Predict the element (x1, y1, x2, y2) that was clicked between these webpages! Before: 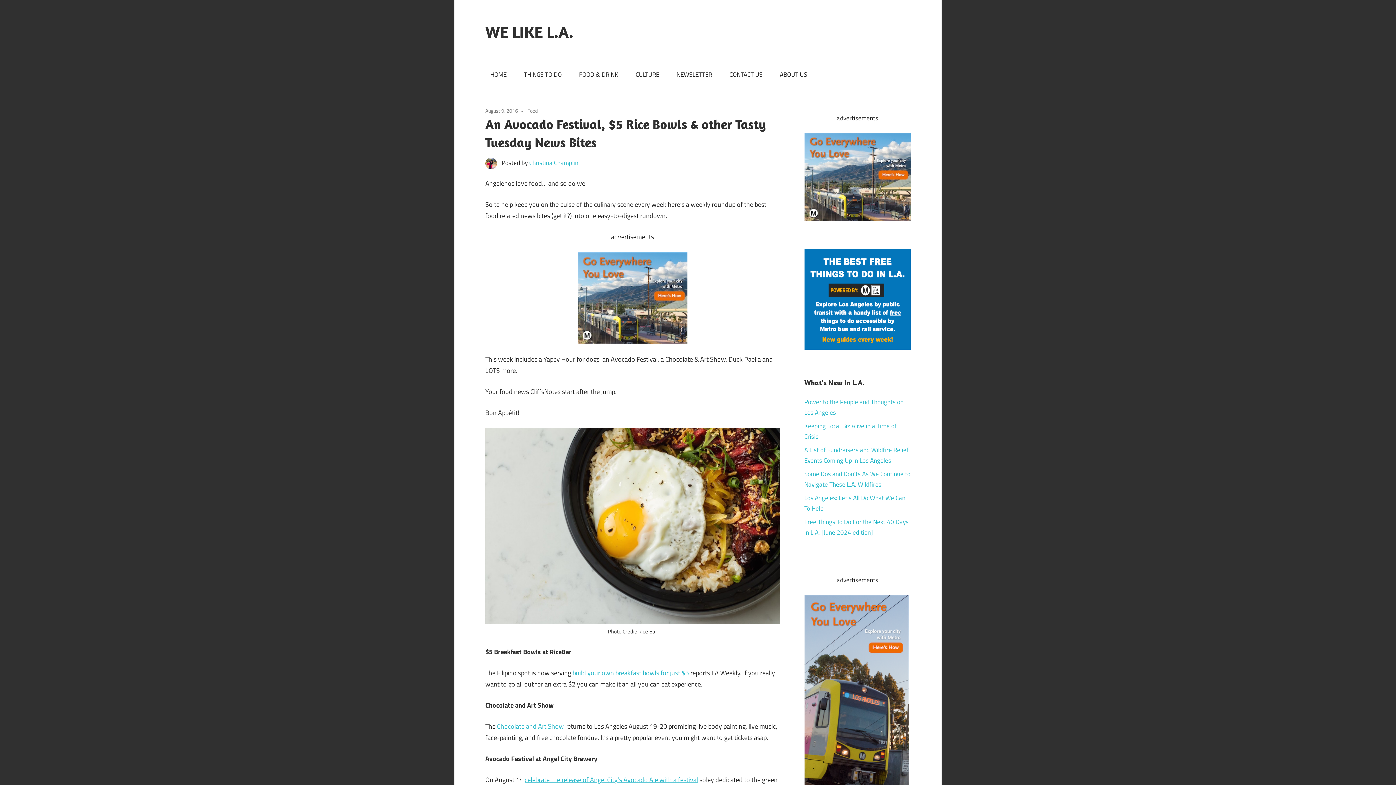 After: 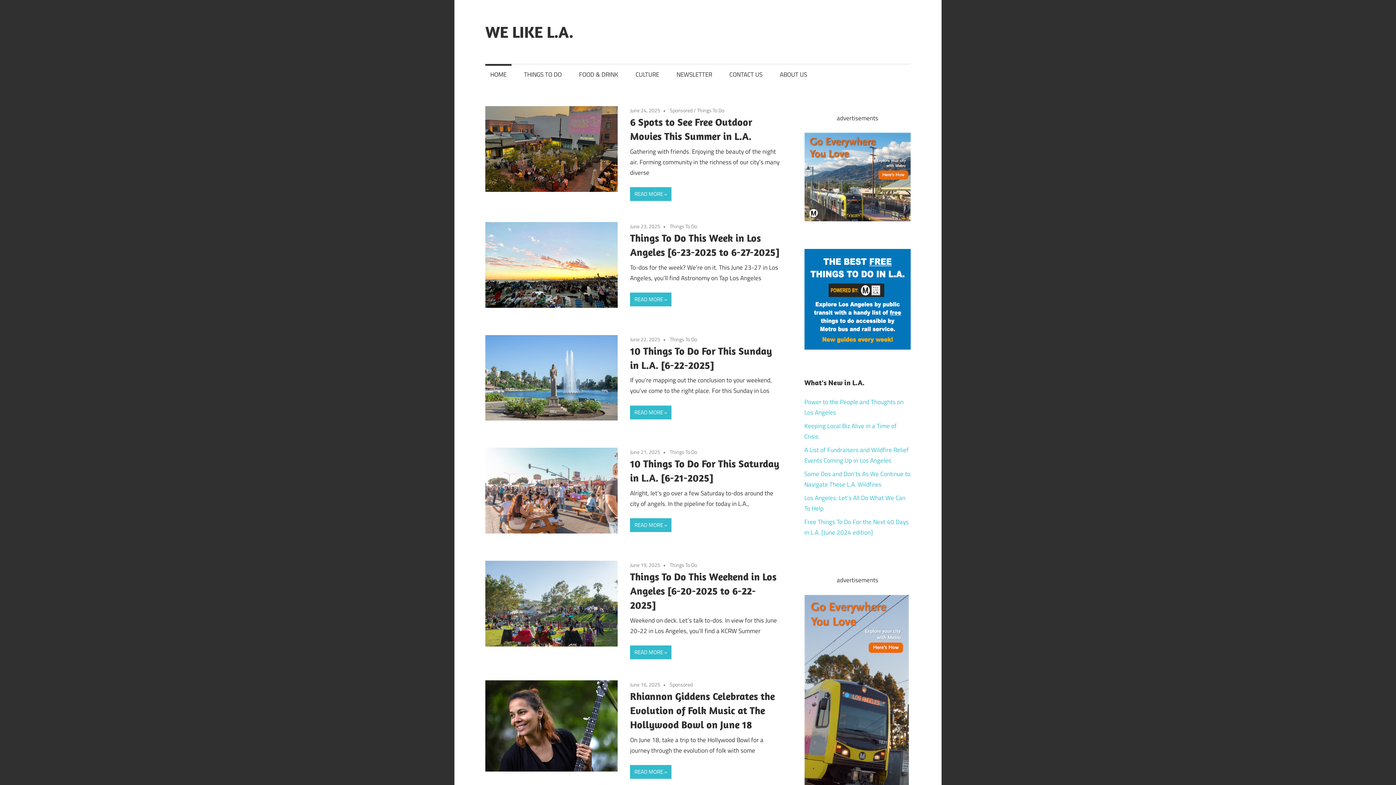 Action: label: WE LIKE L.A. bbox: (485, 22, 573, 41)